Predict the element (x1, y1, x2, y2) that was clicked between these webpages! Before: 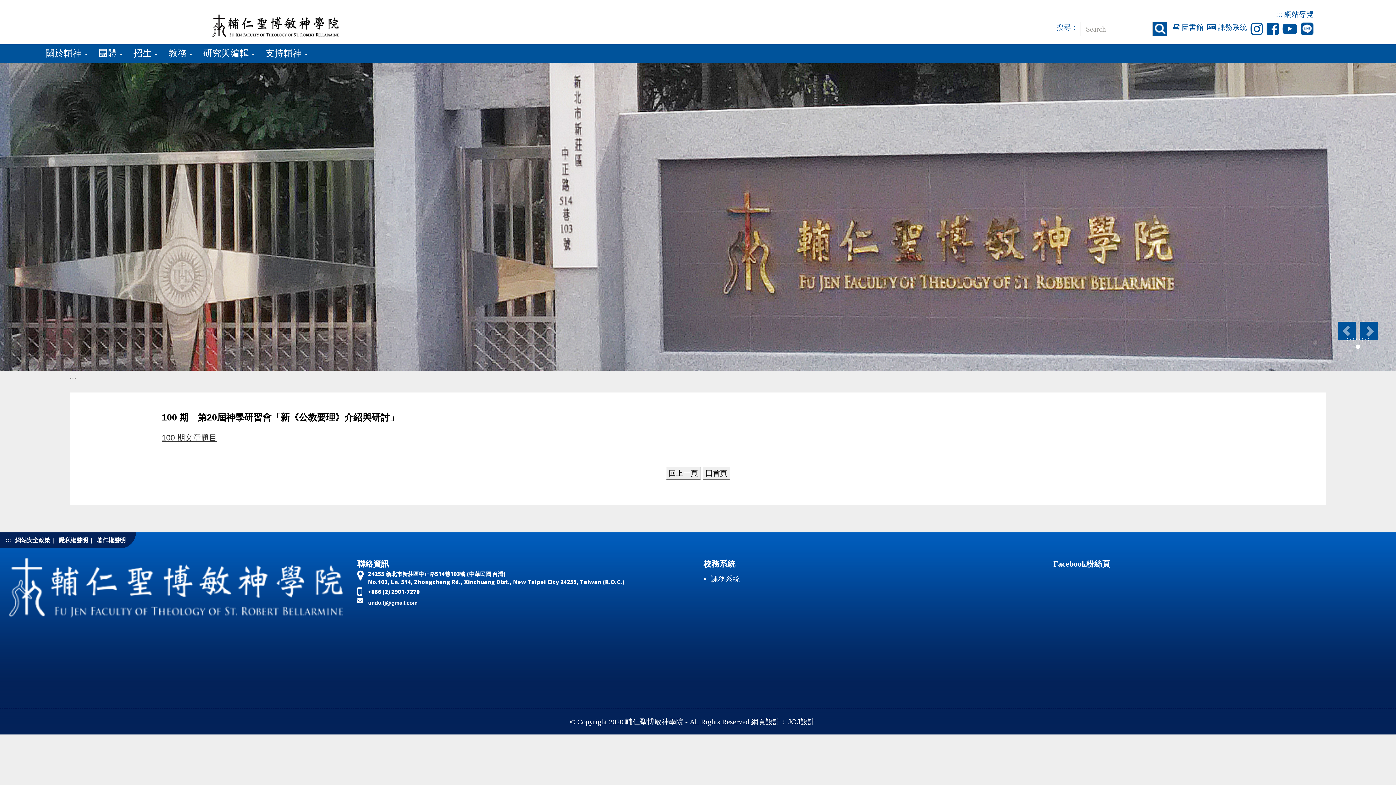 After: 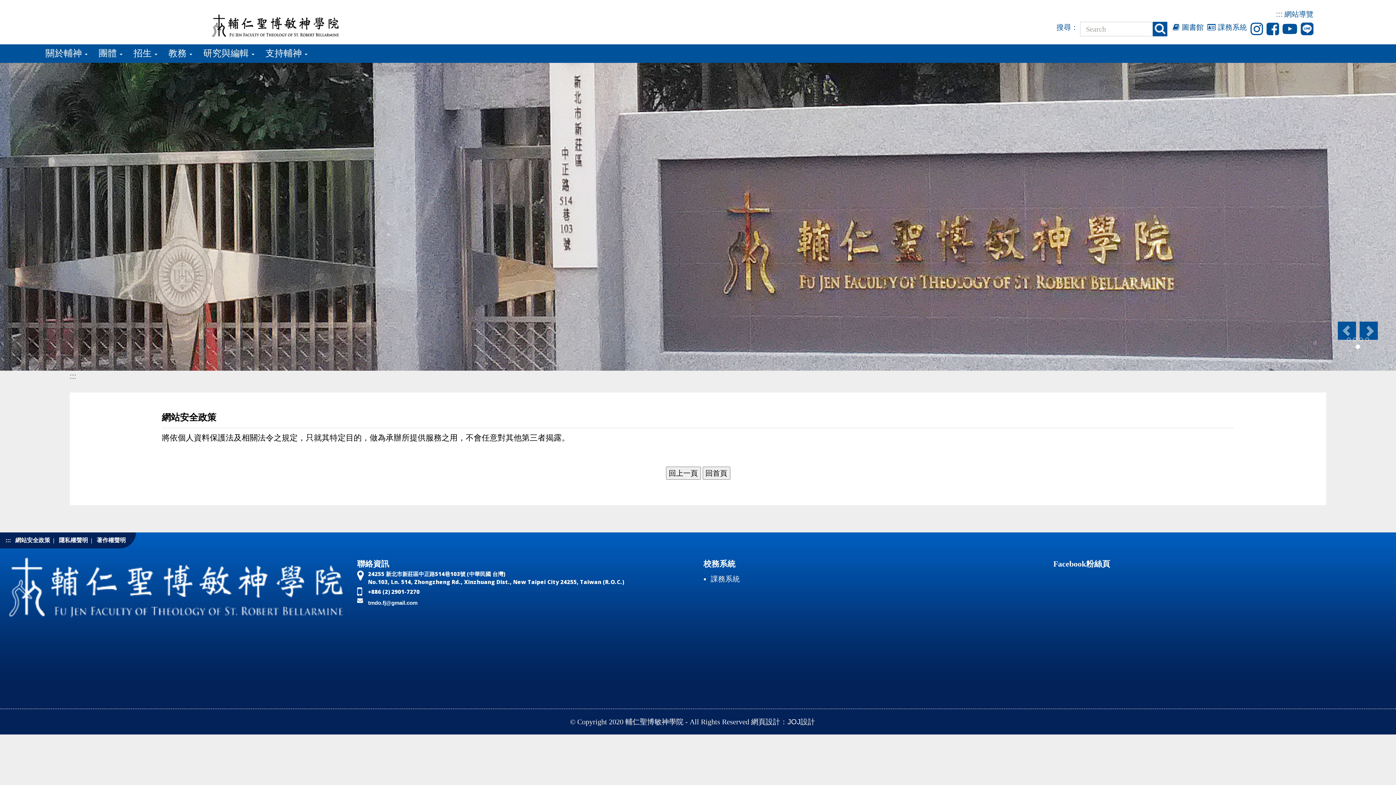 Action: bbox: (15, 537, 50, 543) label: 網站安全政策